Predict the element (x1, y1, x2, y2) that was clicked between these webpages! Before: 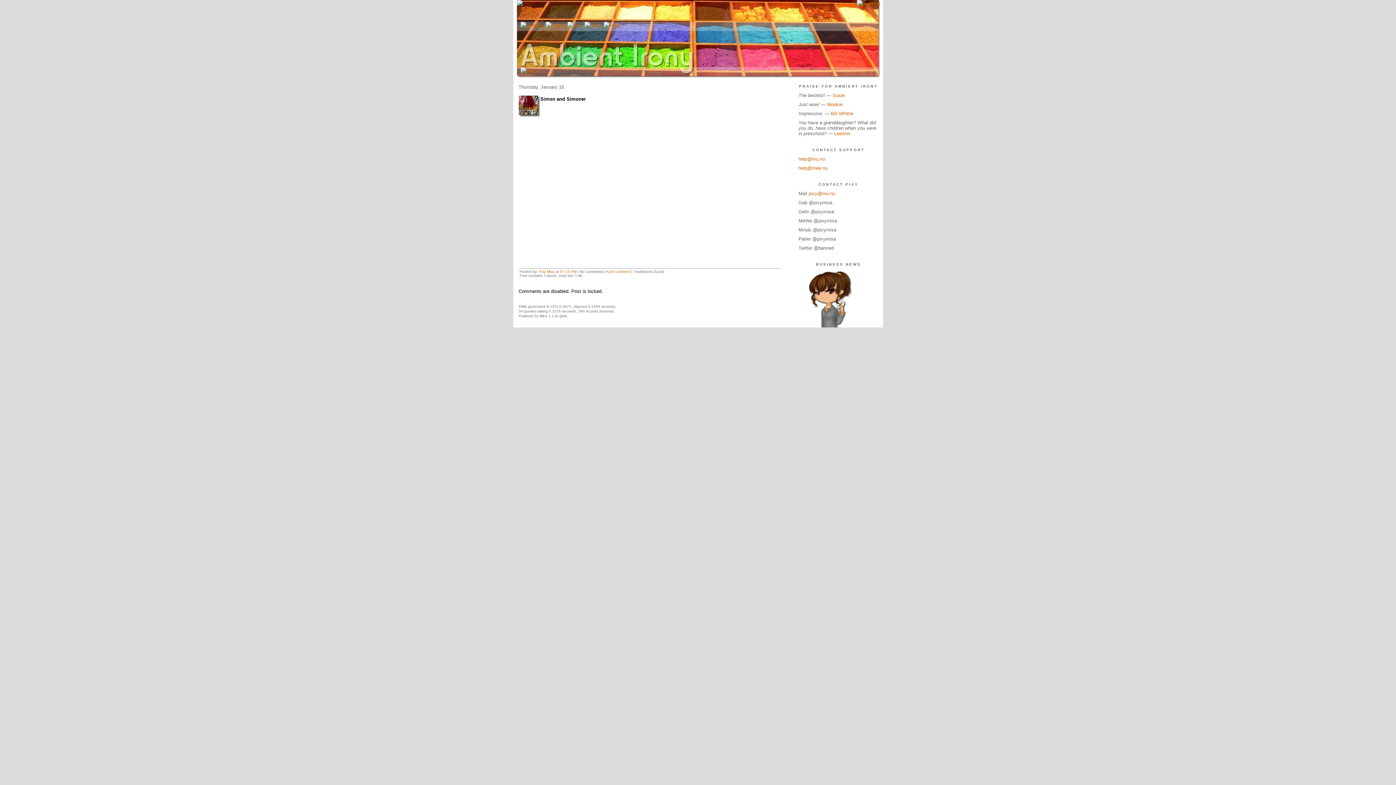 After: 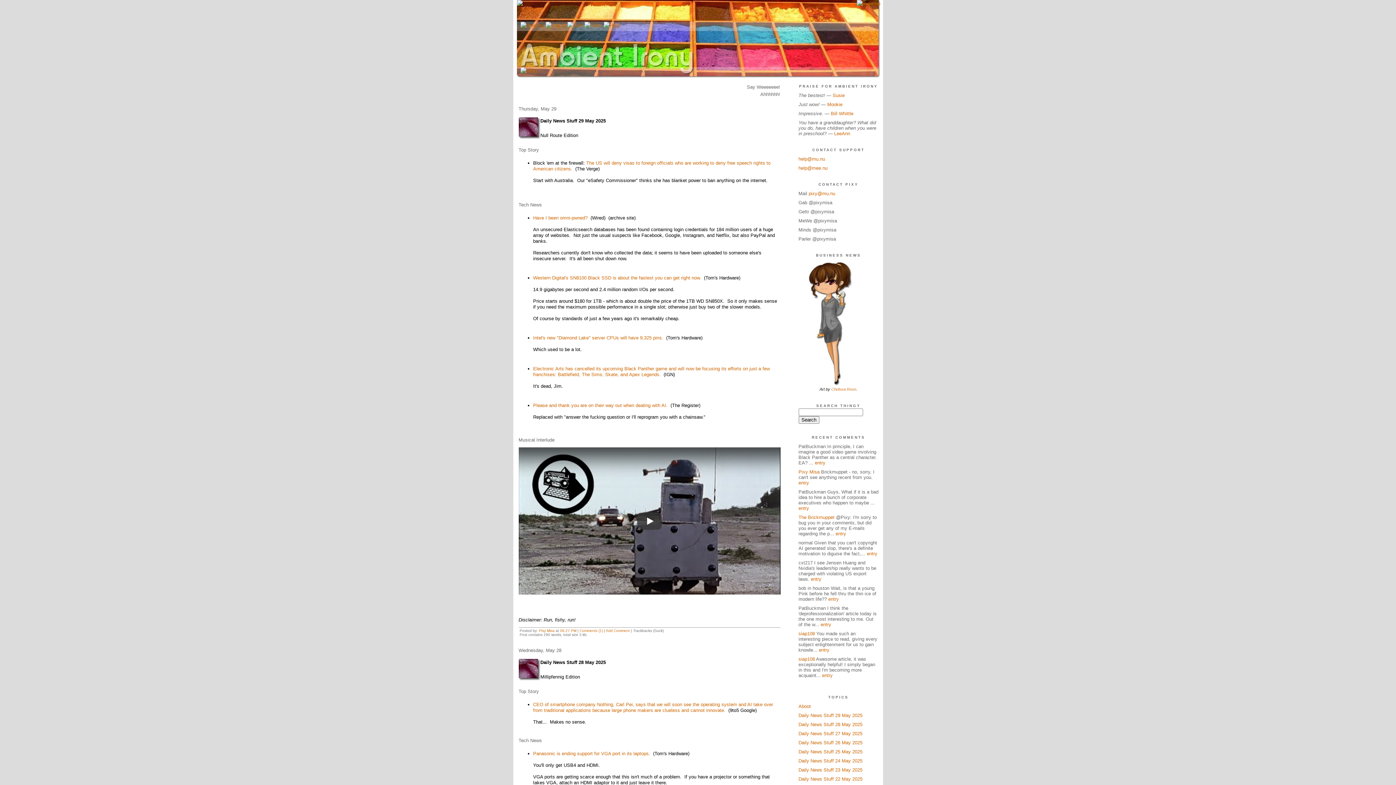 Action: bbox: (520, 67, 536, 73)